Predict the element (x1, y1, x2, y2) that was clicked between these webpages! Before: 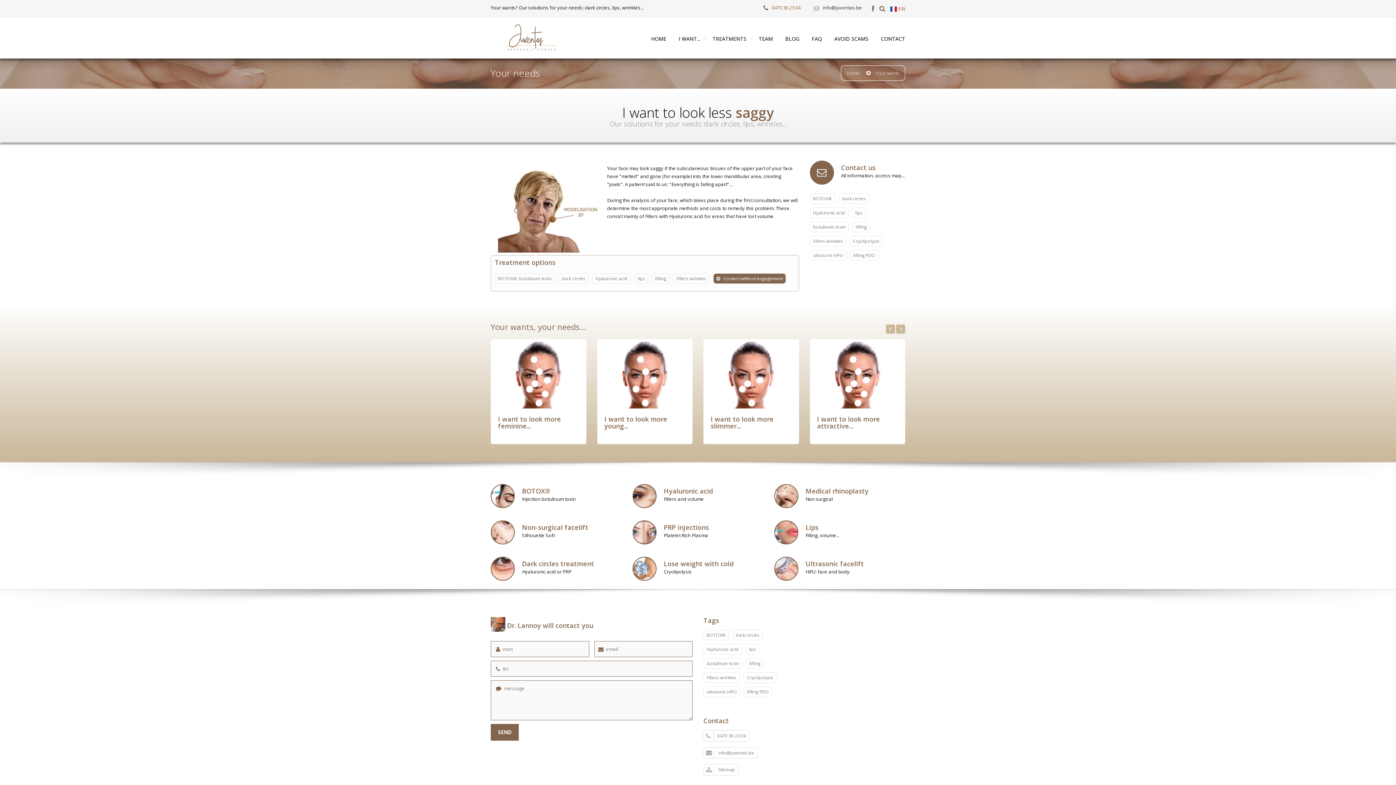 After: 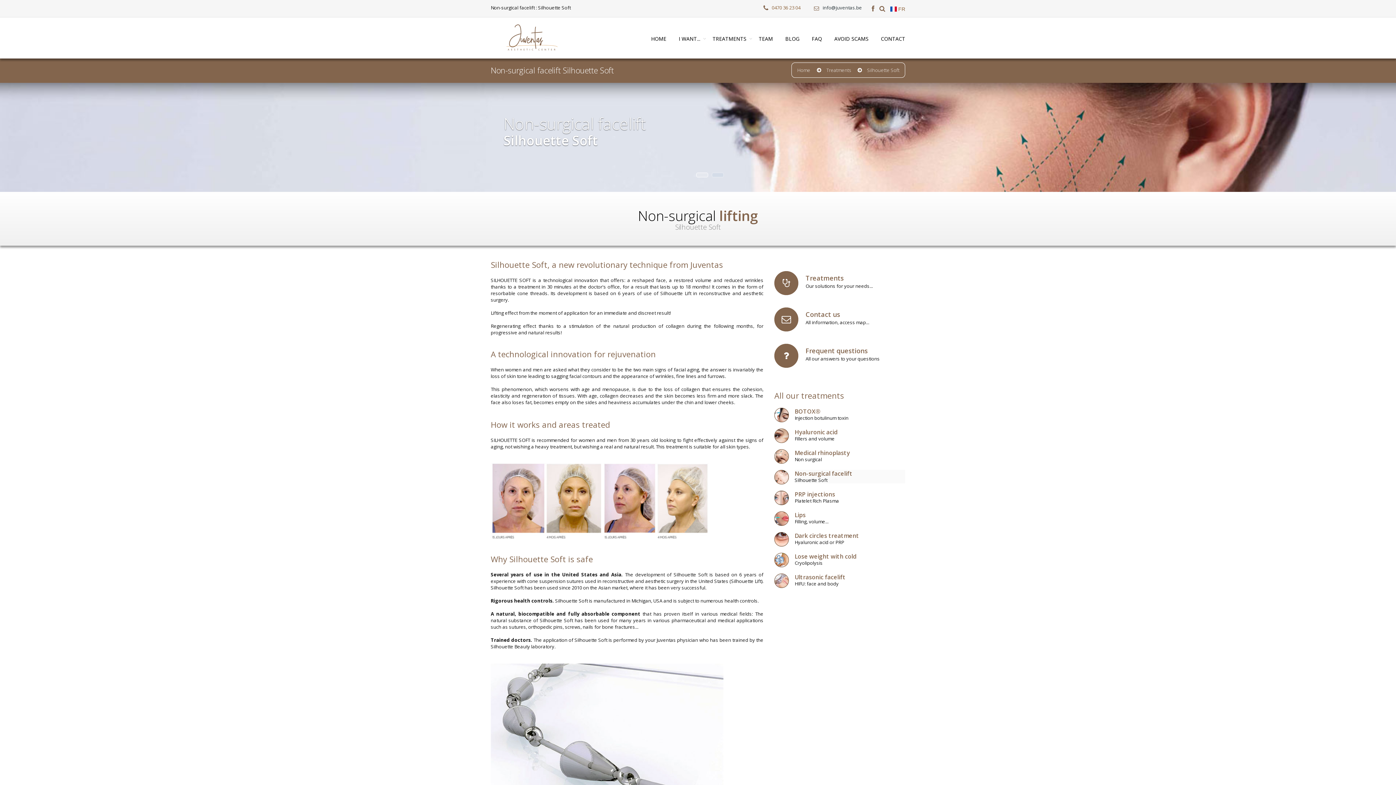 Action: bbox: (490, 520, 514, 544)